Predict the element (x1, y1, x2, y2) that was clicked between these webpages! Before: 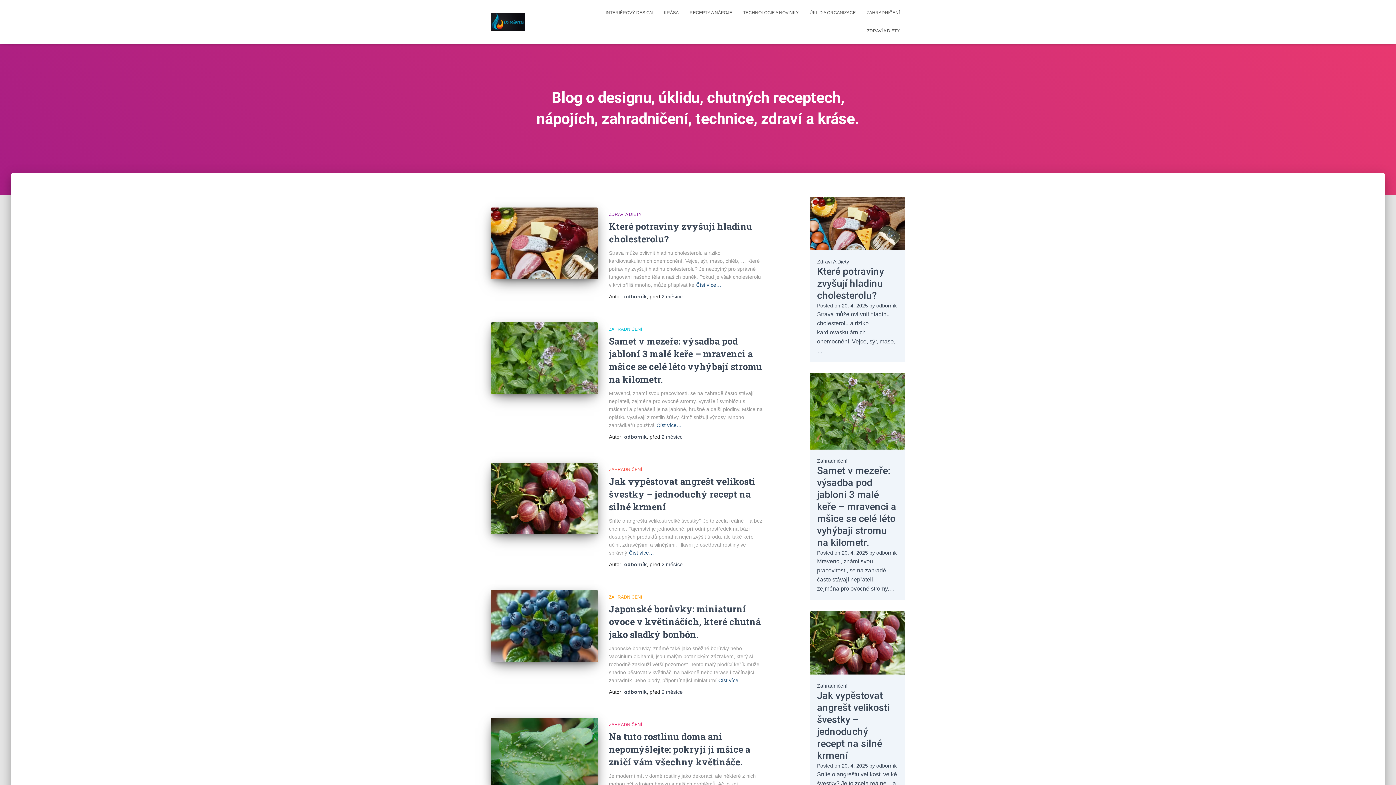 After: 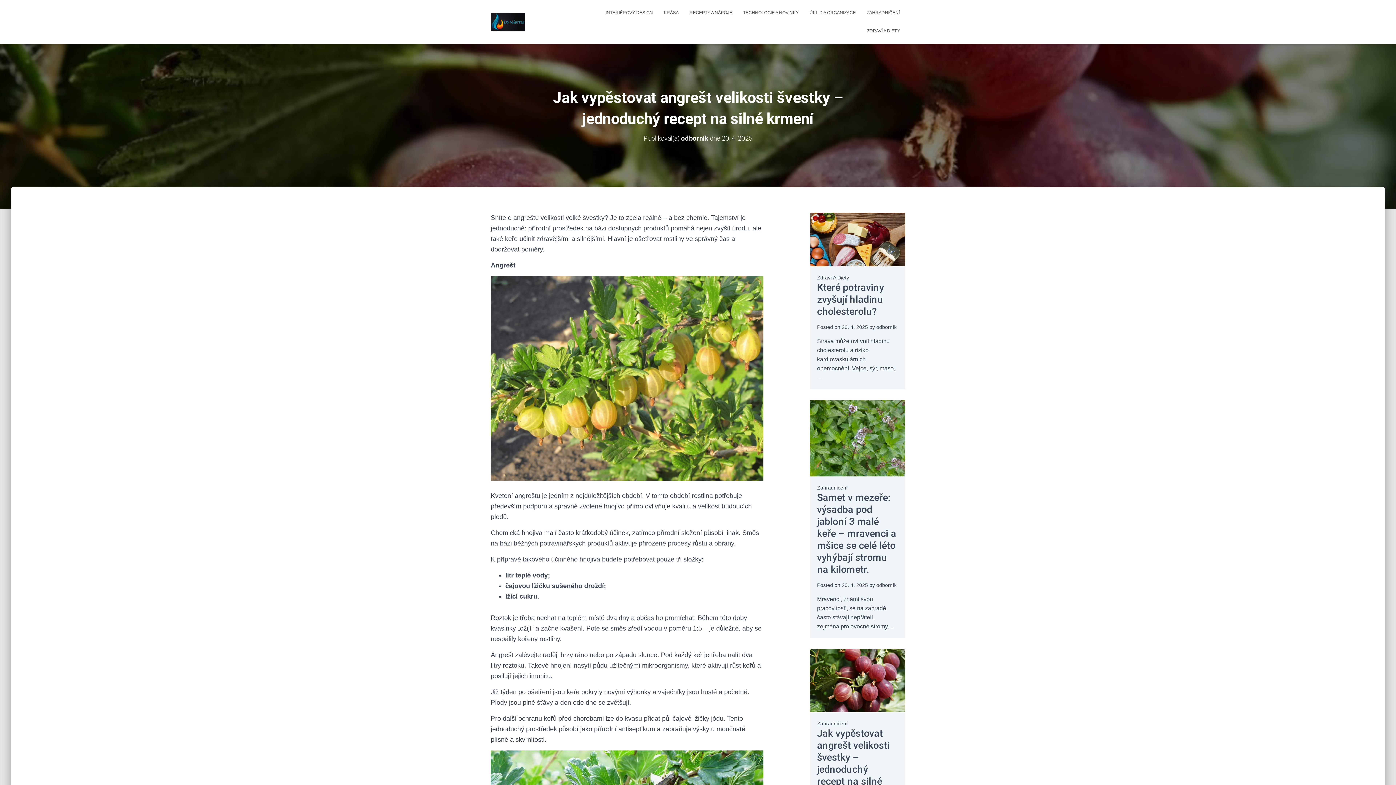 Action: bbox: (629, 549, 654, 557) label: Číst více…